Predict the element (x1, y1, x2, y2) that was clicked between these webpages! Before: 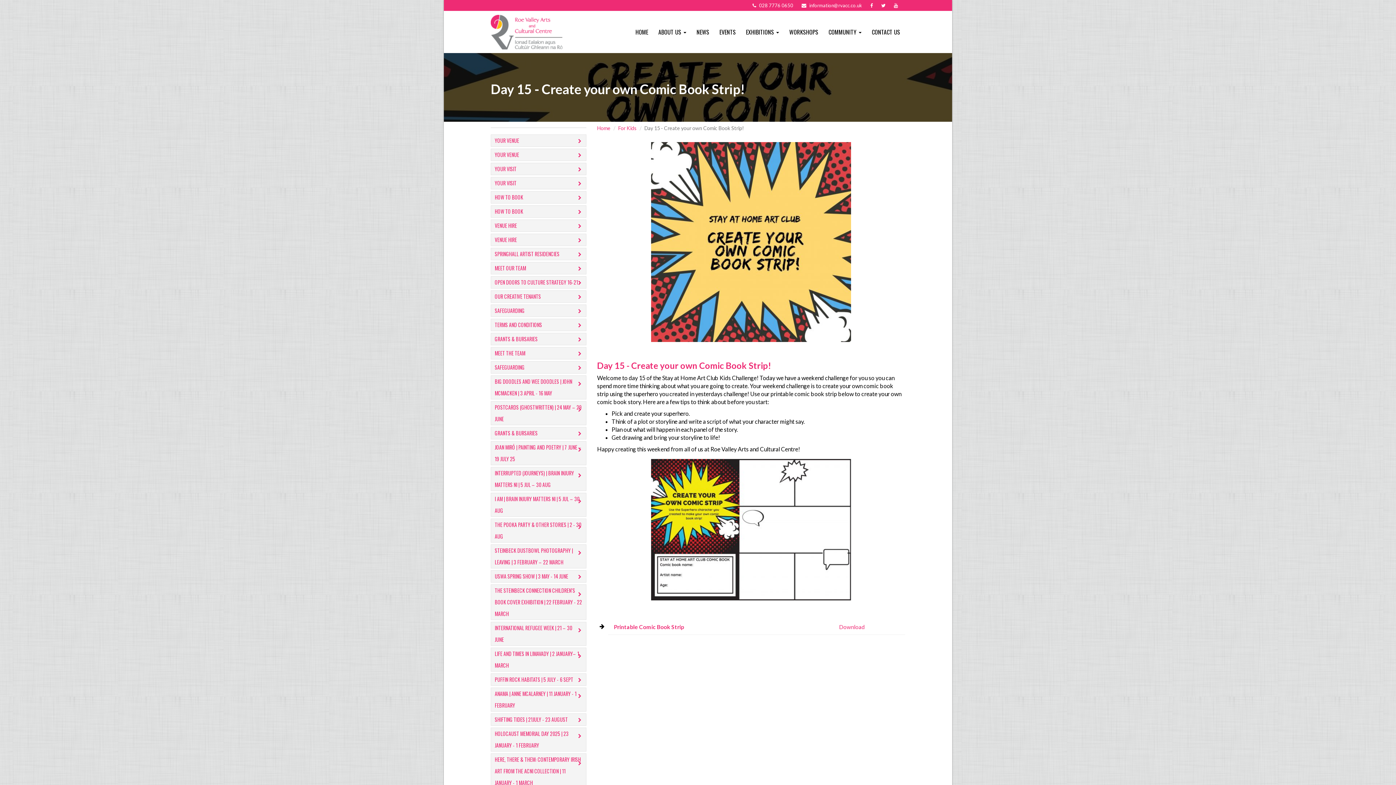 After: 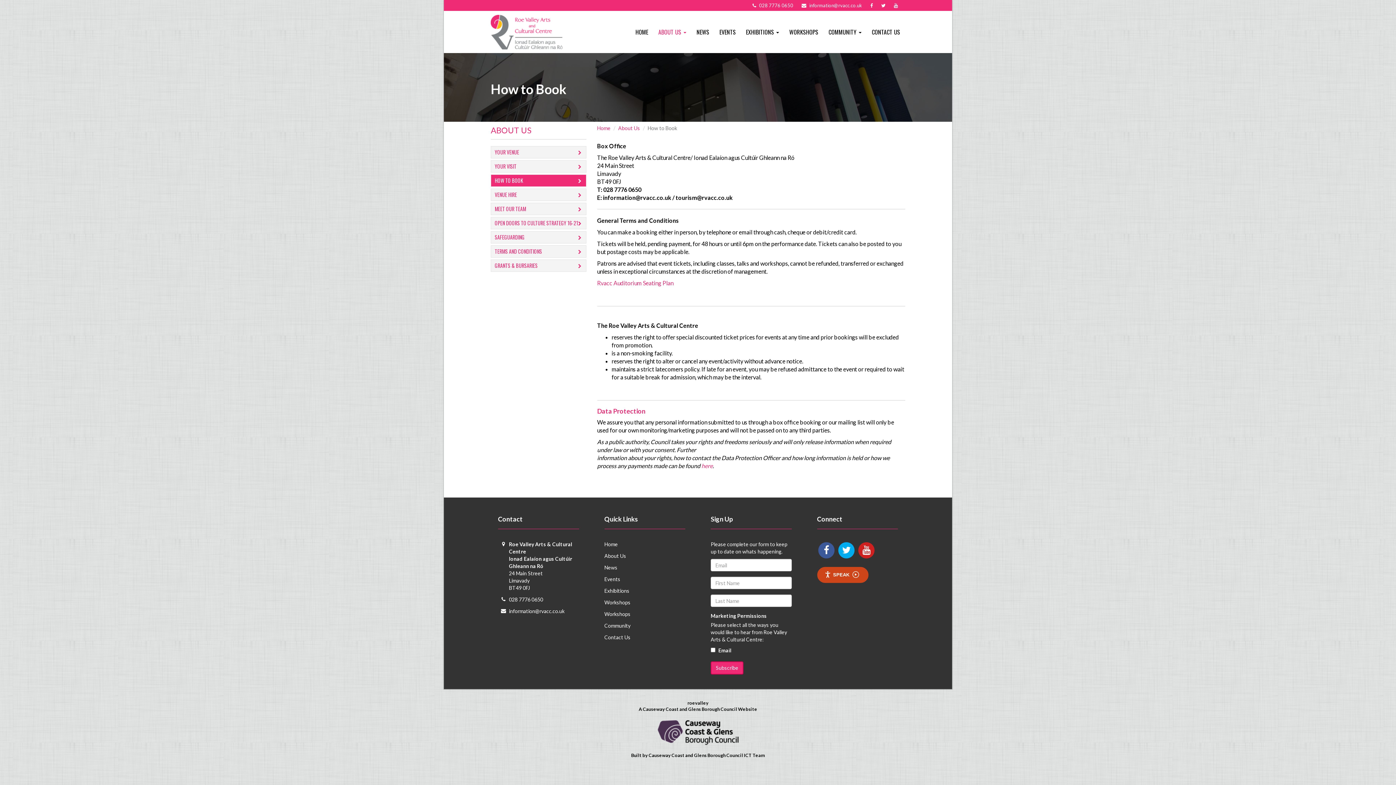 Action: bbox: (491, 205, 586, 217) label: HOW TO BOOK